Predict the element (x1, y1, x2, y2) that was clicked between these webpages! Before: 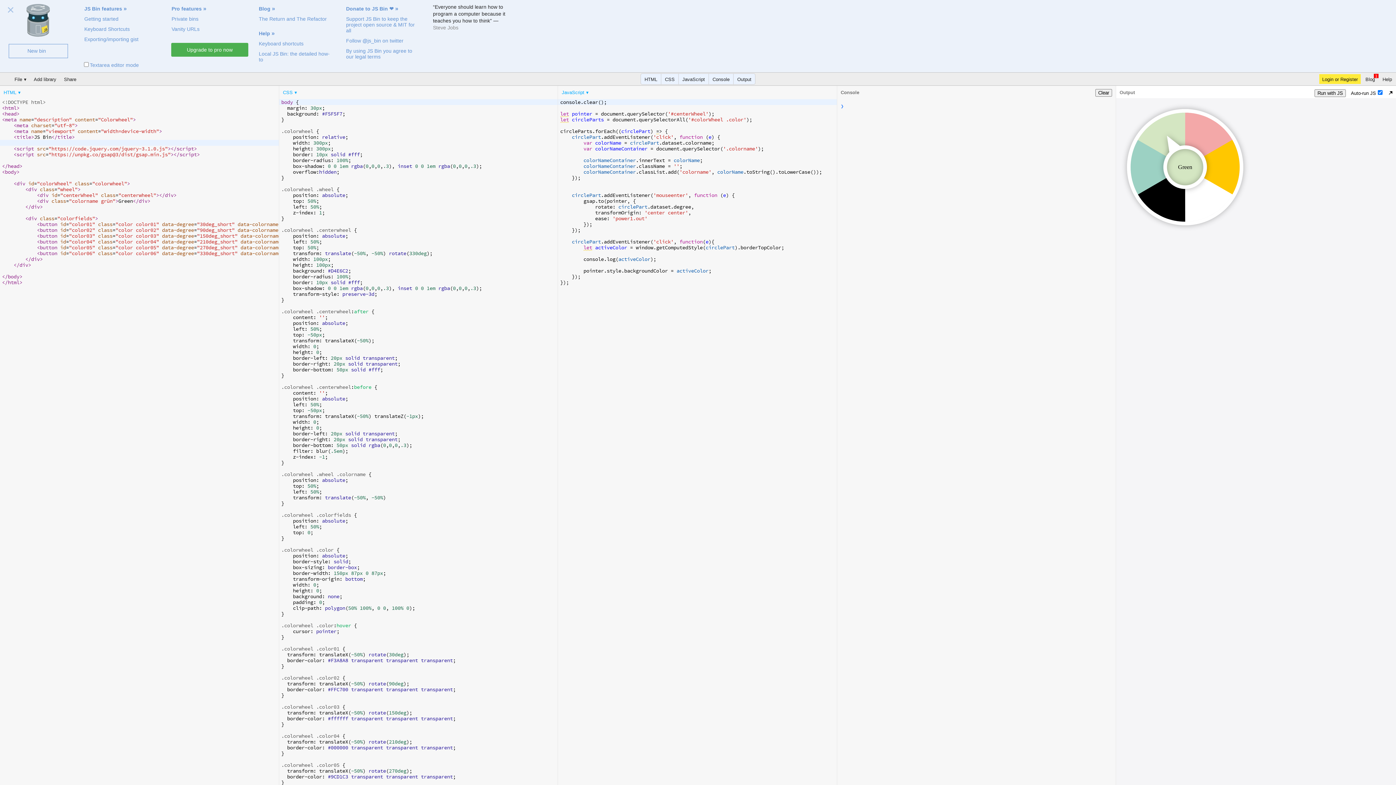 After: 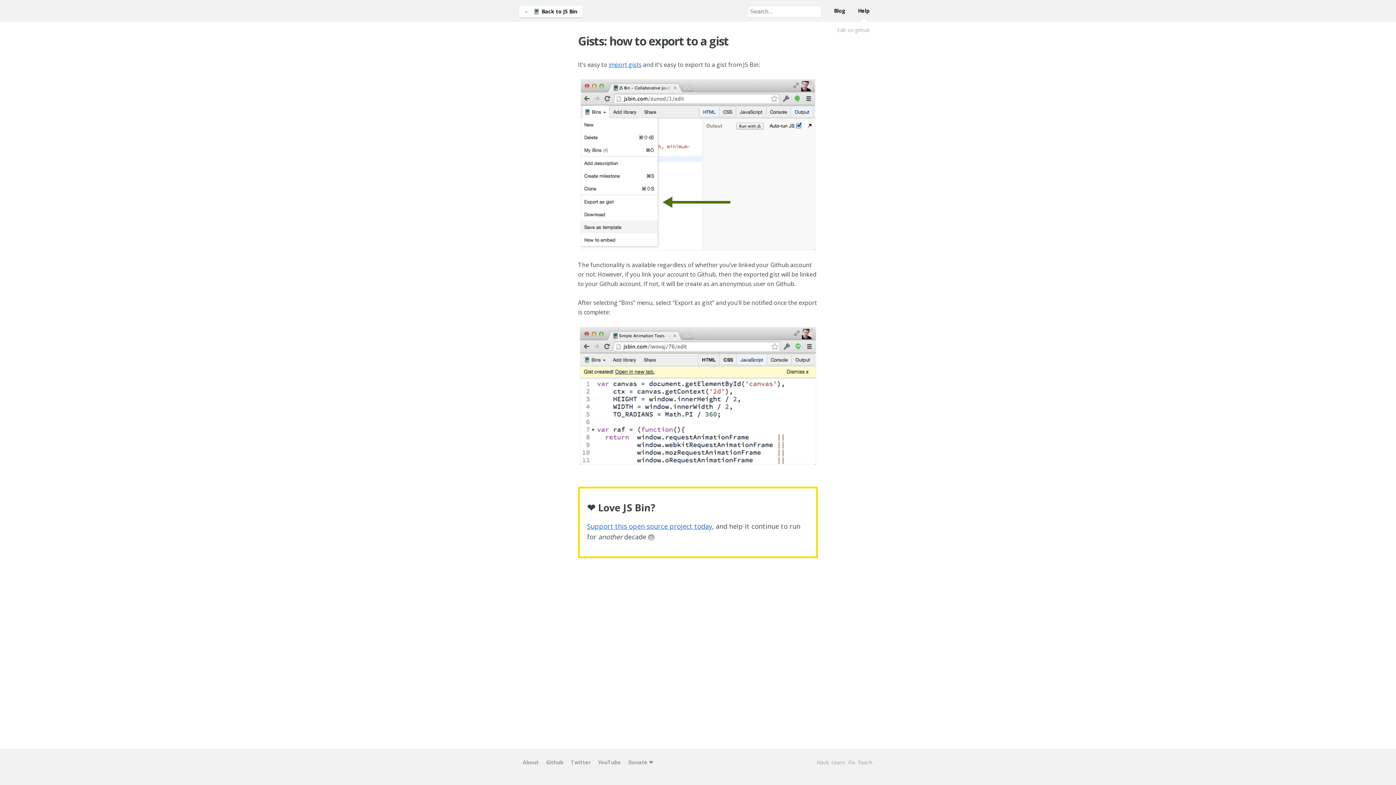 Action: label: Exporting/importing gist bbox: (84, 34, 161, 44)